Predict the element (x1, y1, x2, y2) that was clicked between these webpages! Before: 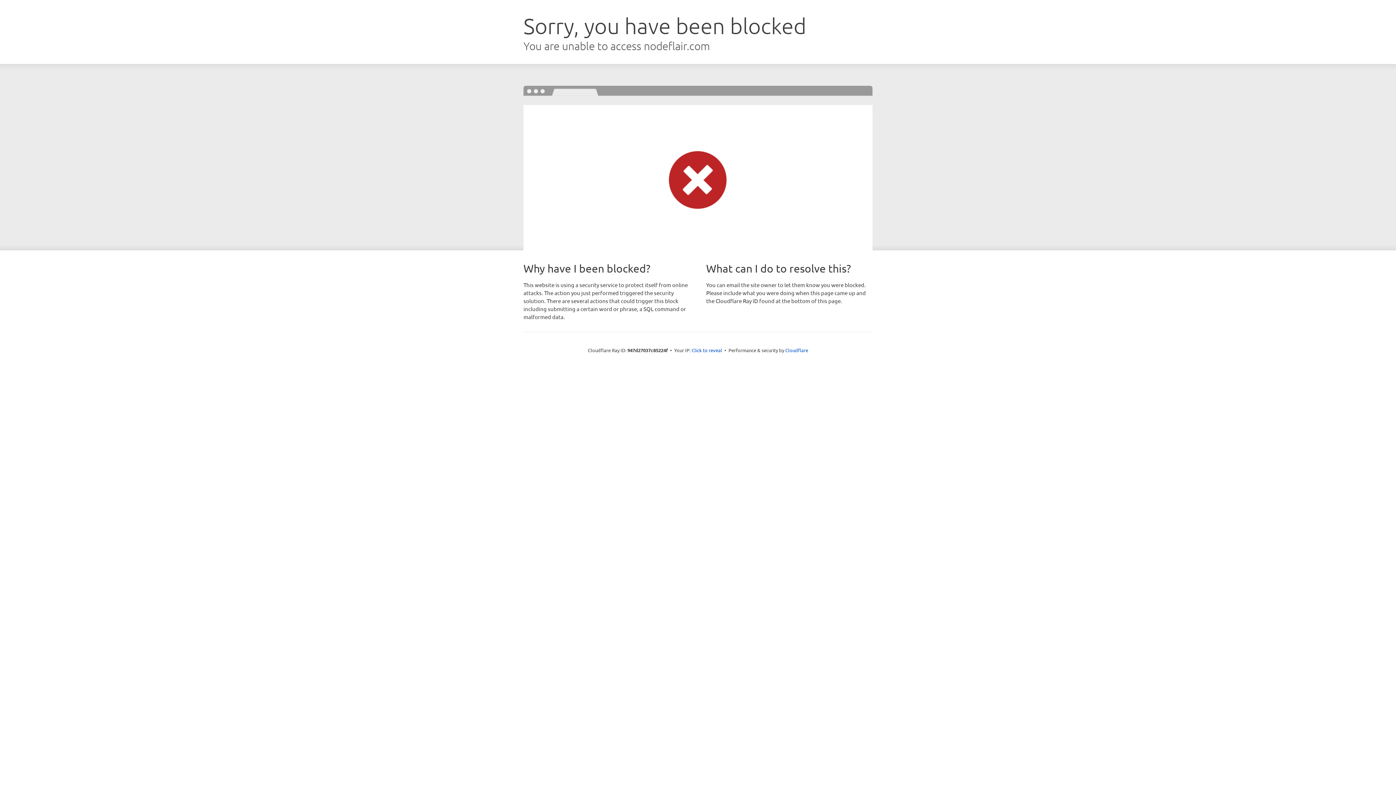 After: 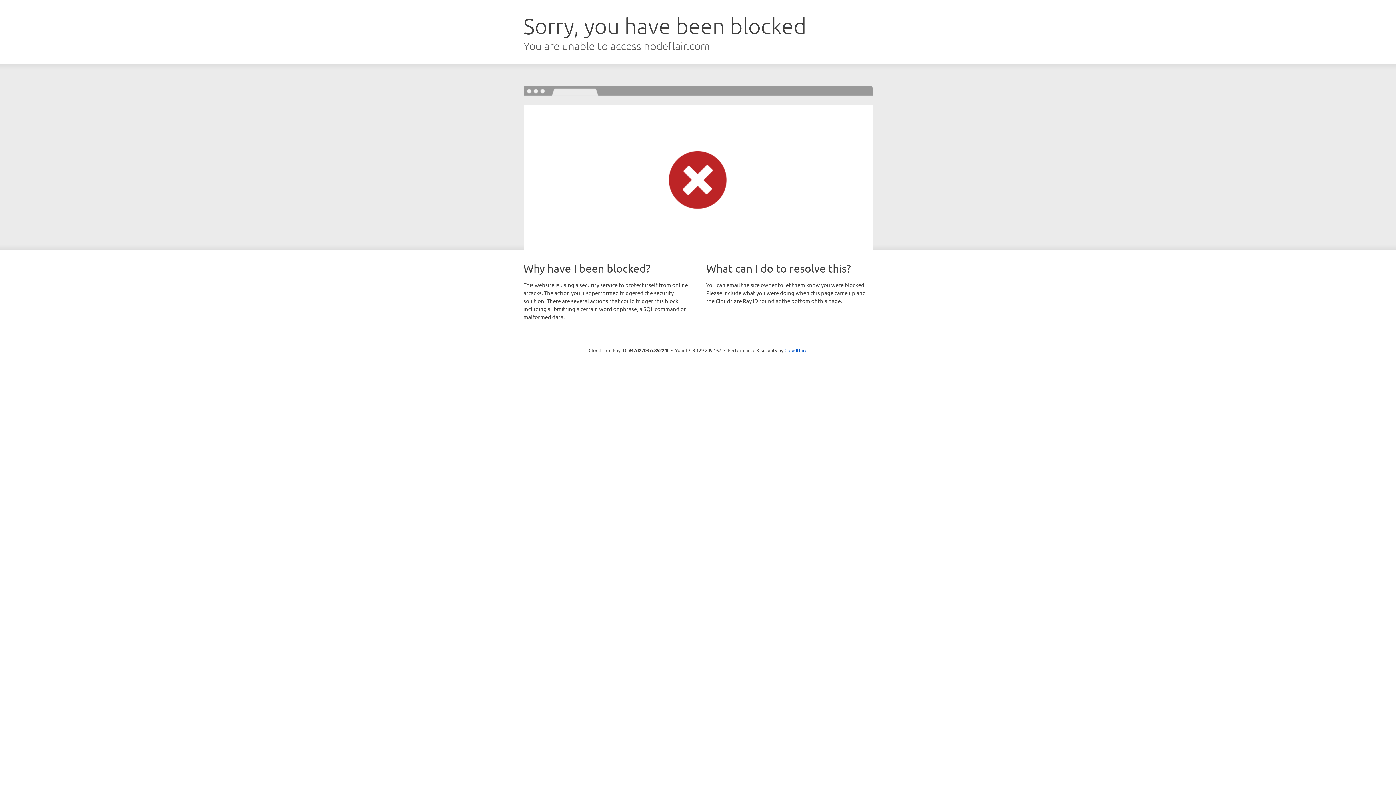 Action: bbox: (691, 346, 722, 353) label: Click to reveal